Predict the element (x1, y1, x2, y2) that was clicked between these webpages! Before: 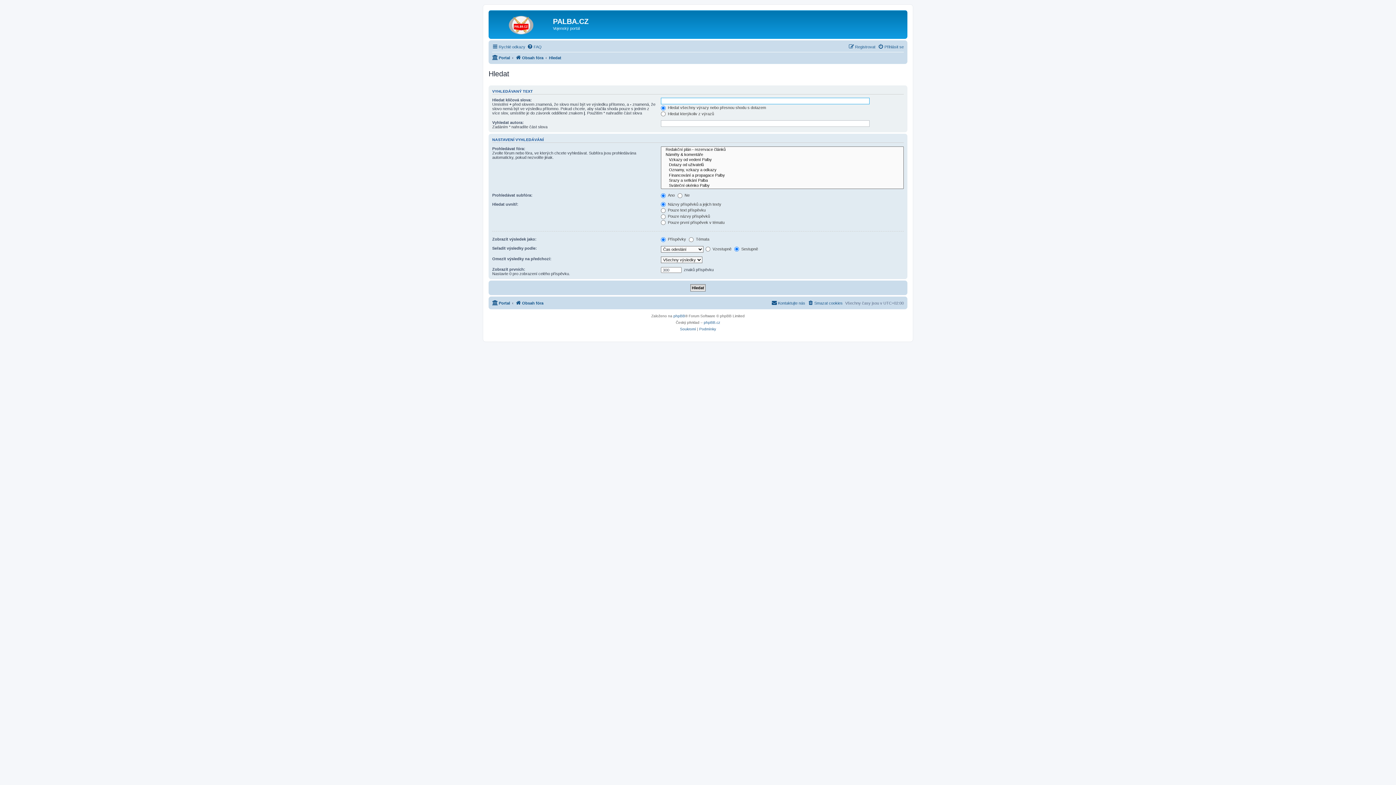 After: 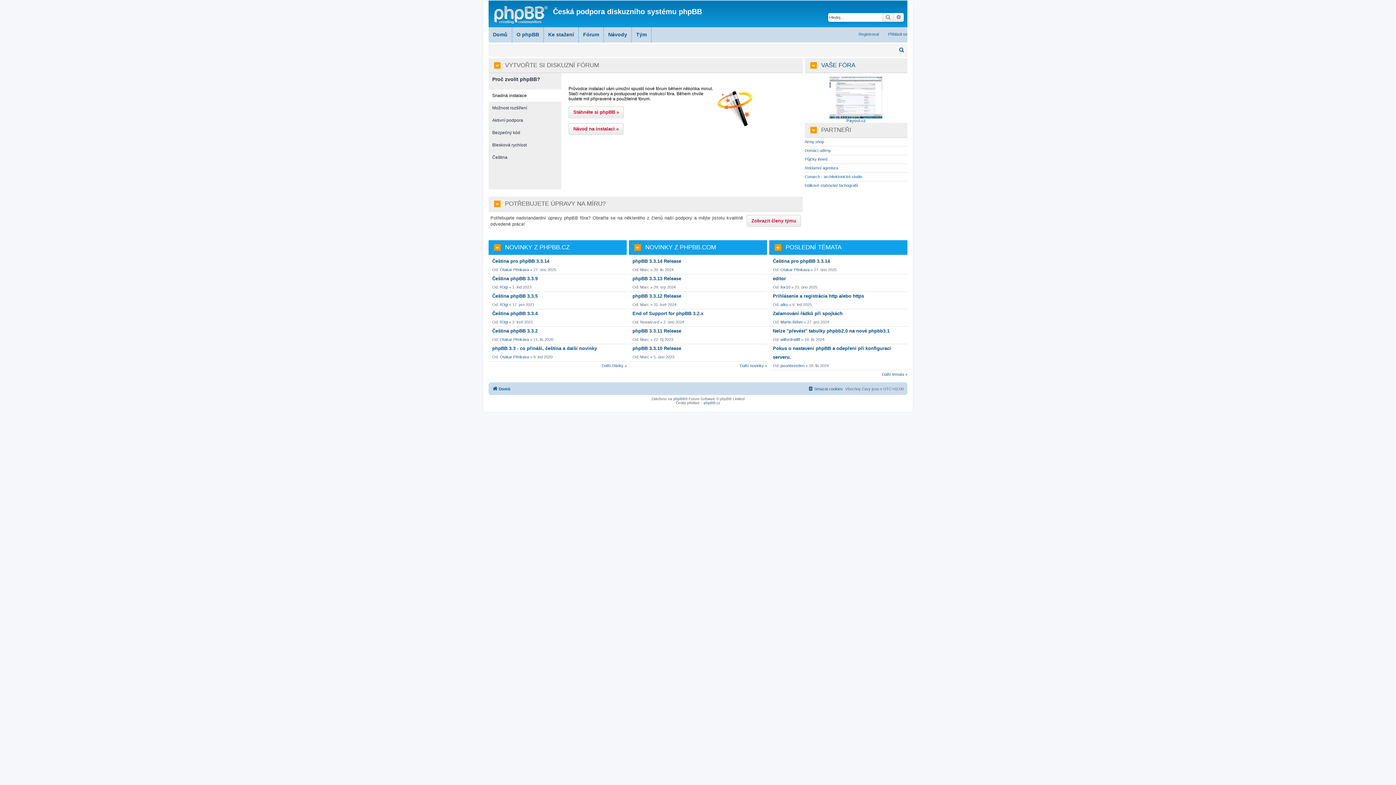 Action: bbox: (704, 319, 720, 326) label: phpBB.cz